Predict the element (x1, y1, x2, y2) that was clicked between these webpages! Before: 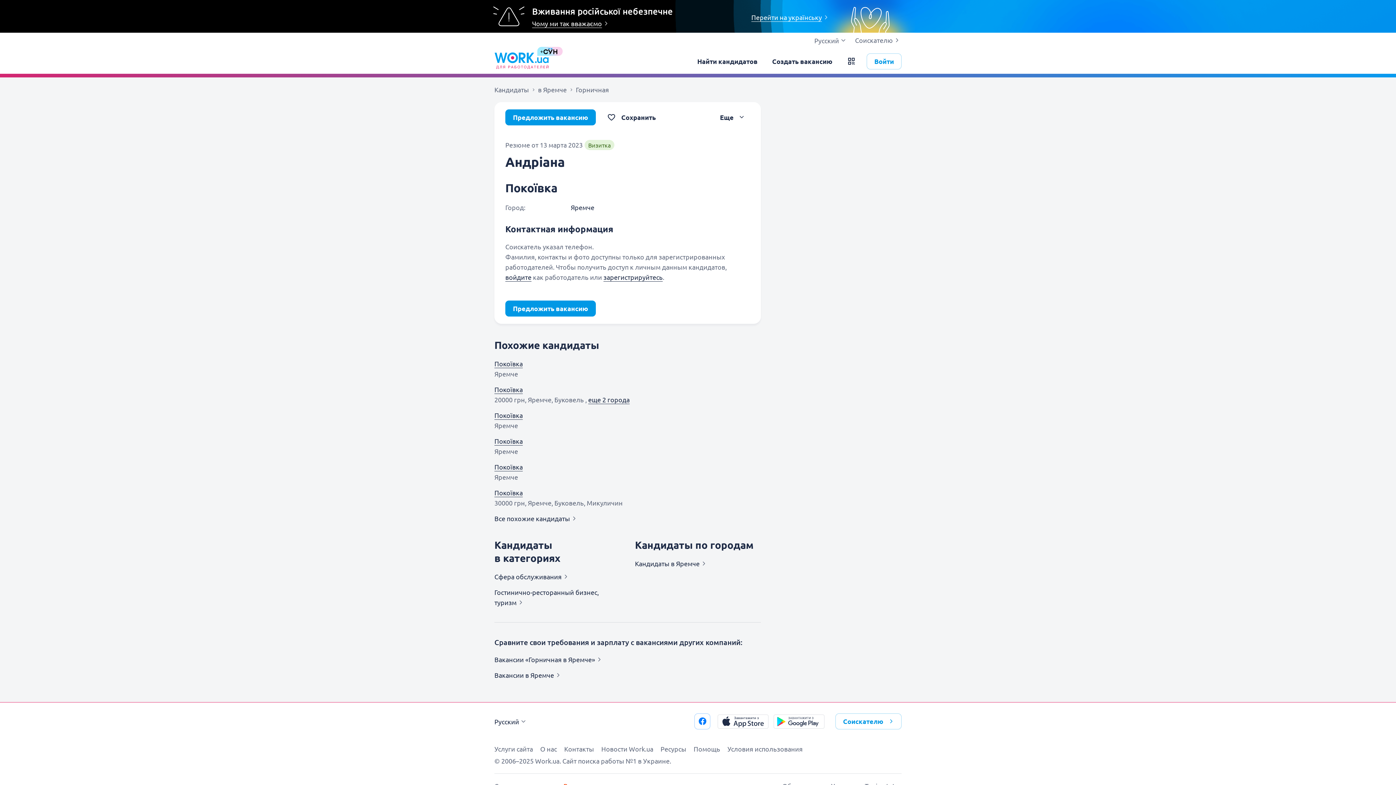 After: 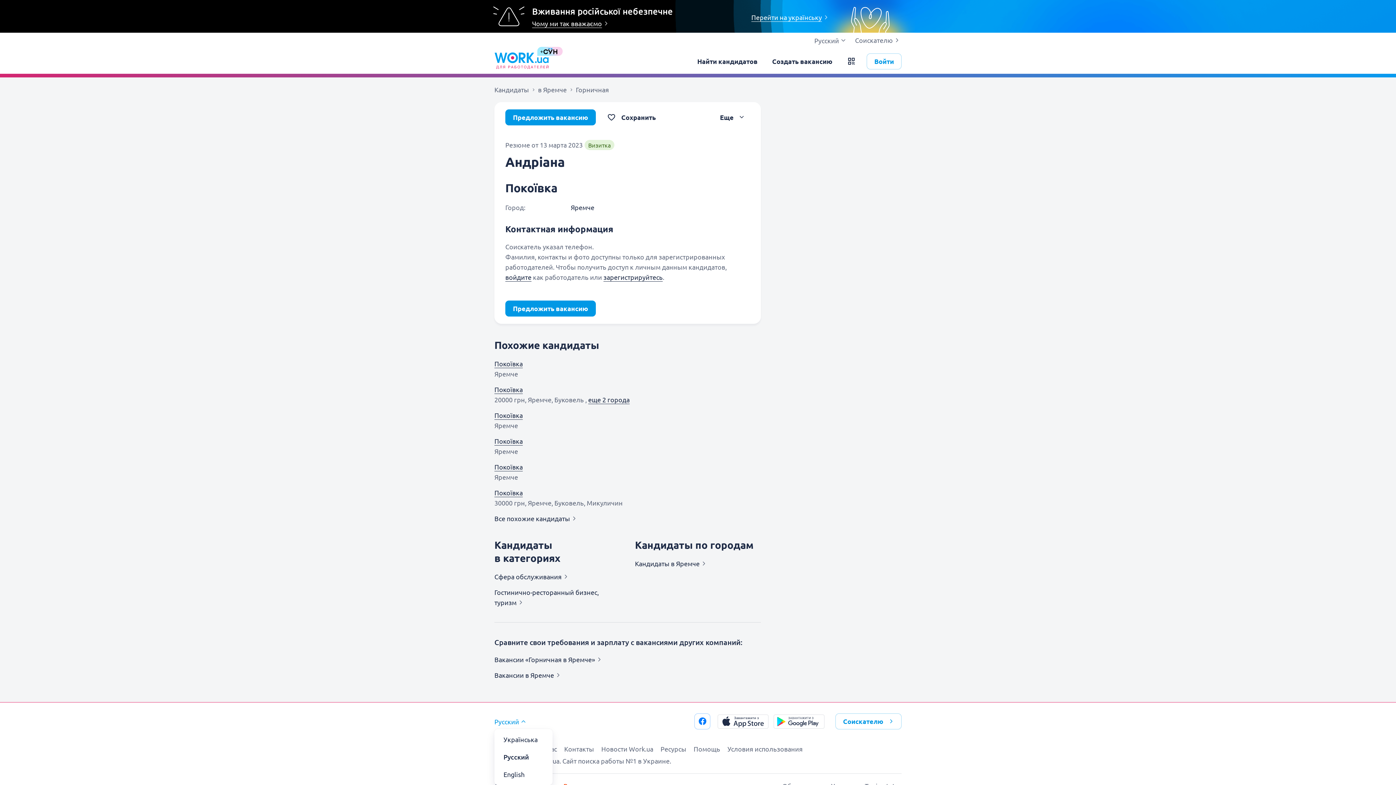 Action: bbox: (494, 716, 528, 727) label: Русский